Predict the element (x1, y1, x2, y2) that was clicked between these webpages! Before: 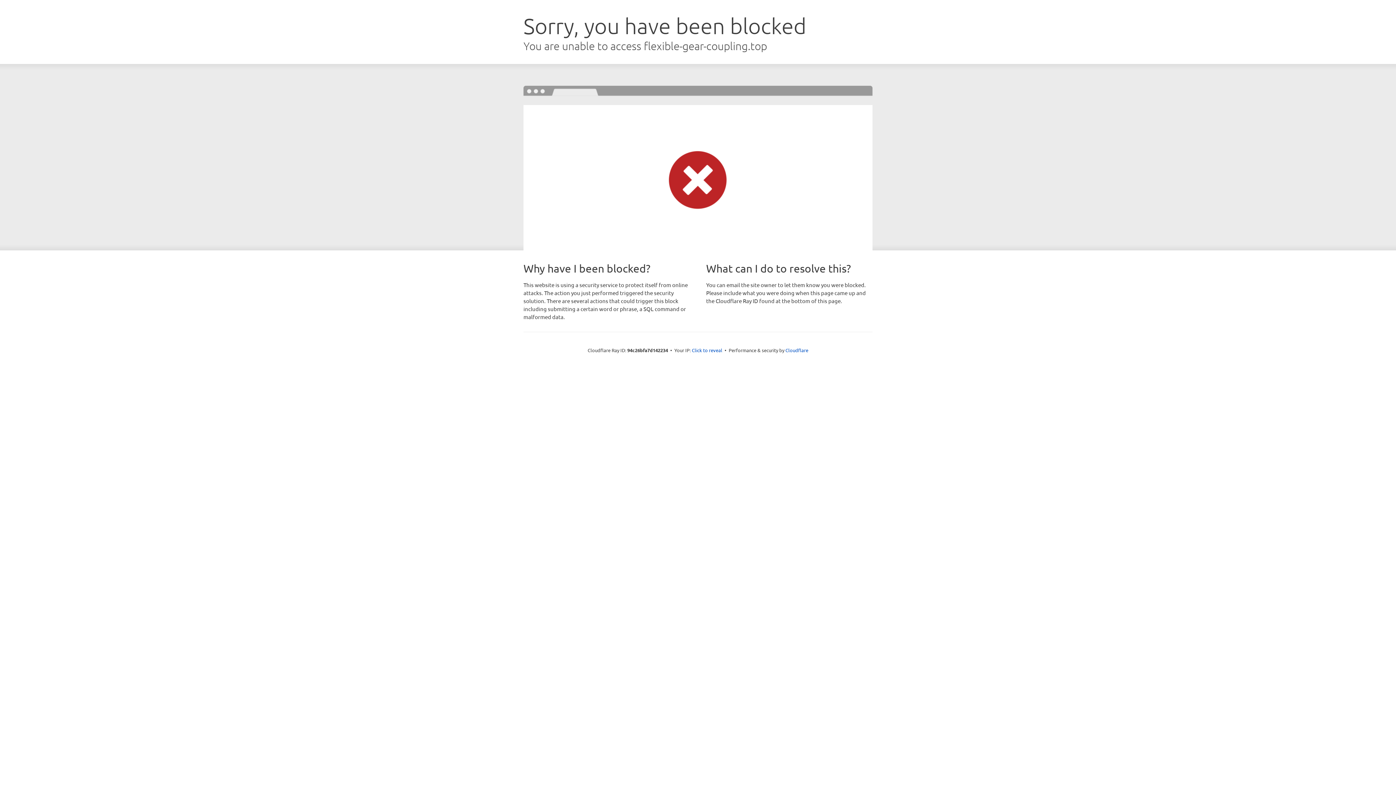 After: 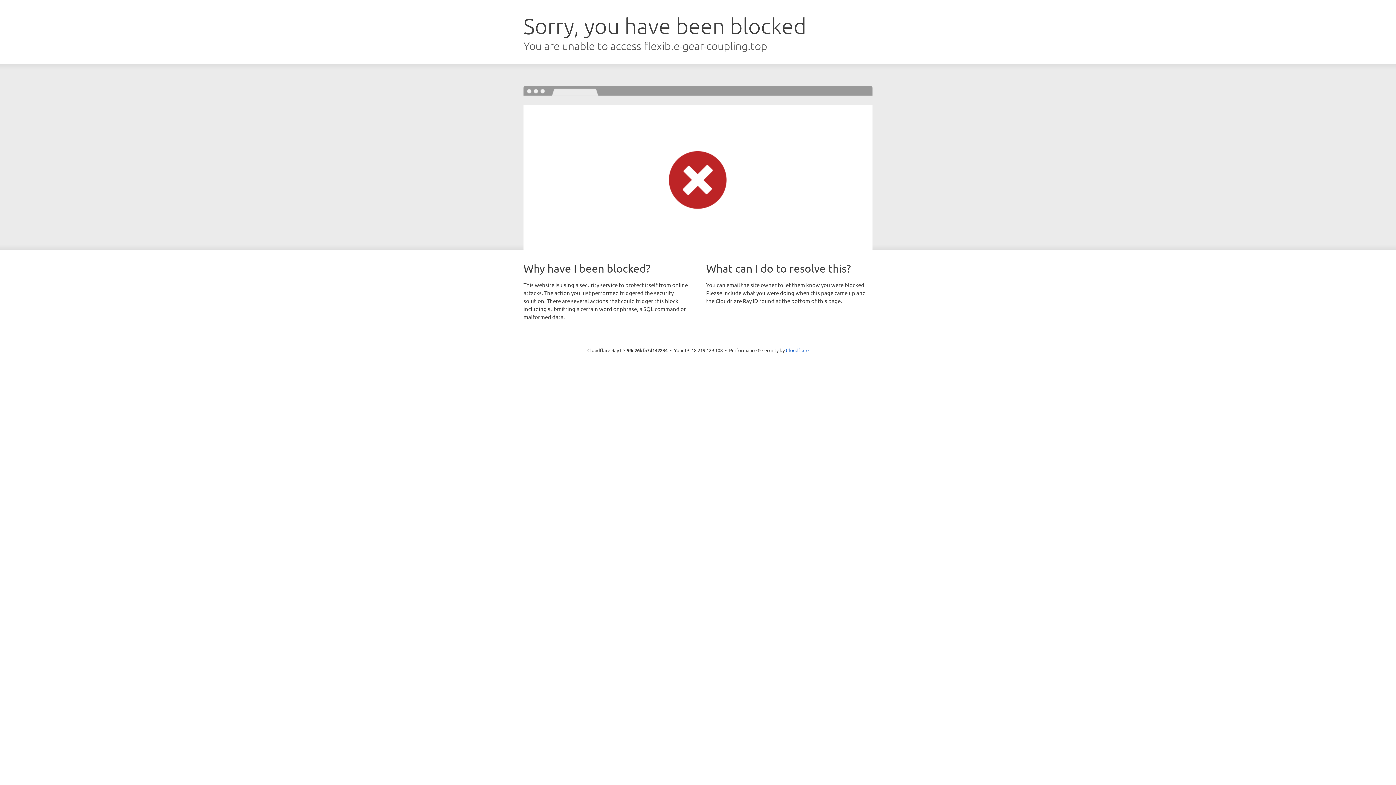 Action: label: Click to reveal bbox: (692, 346, 722, 353)